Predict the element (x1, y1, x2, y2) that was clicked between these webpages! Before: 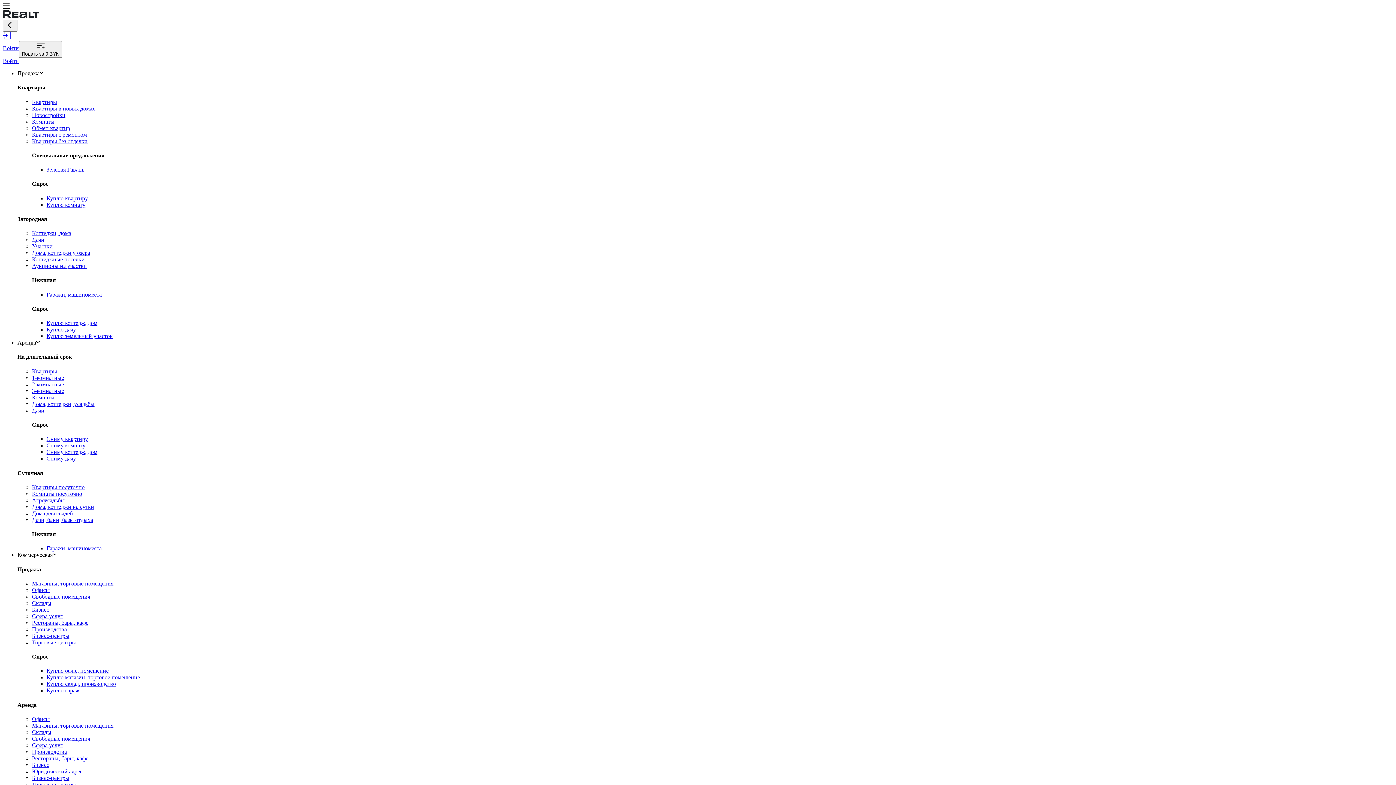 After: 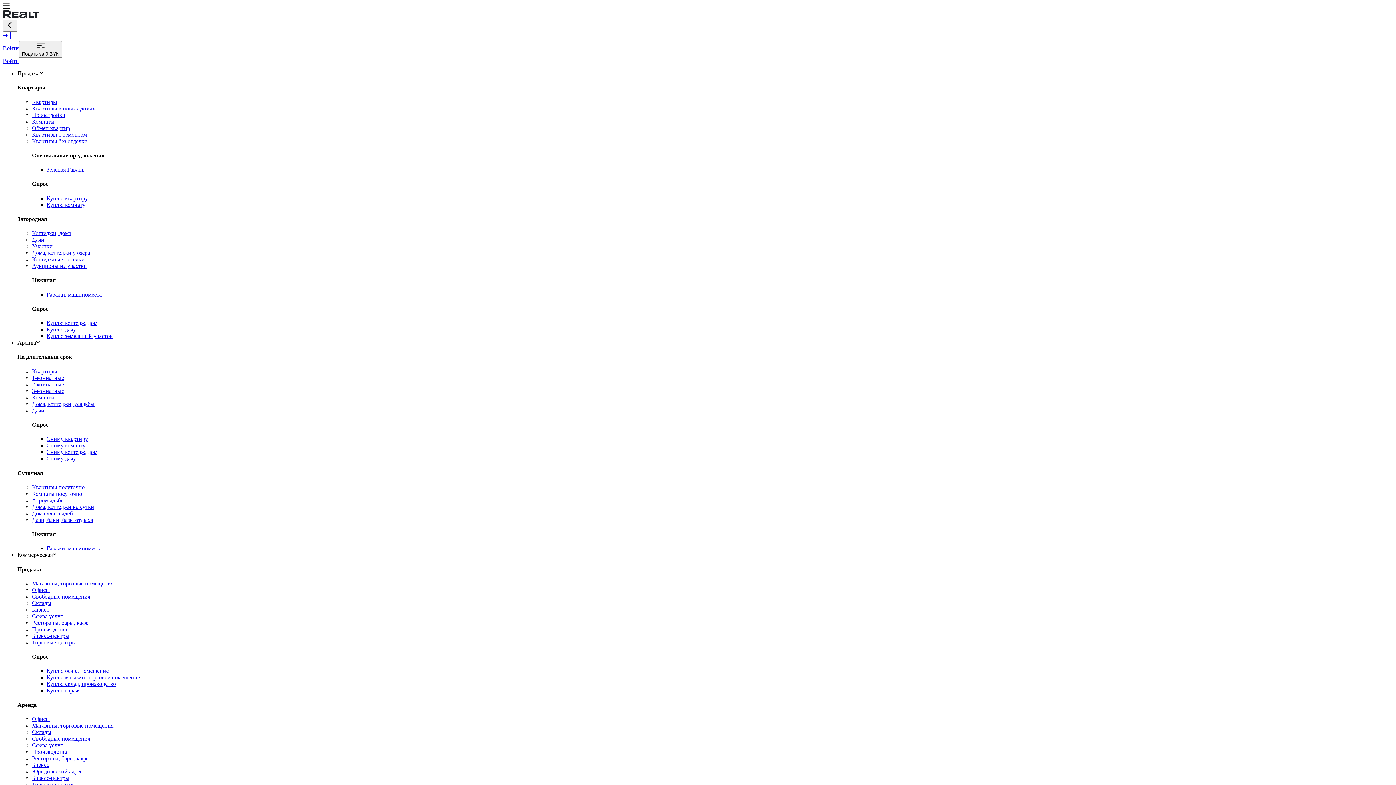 Action: bbox: (46, 166, 84, 172) label: Зеленая Гавань